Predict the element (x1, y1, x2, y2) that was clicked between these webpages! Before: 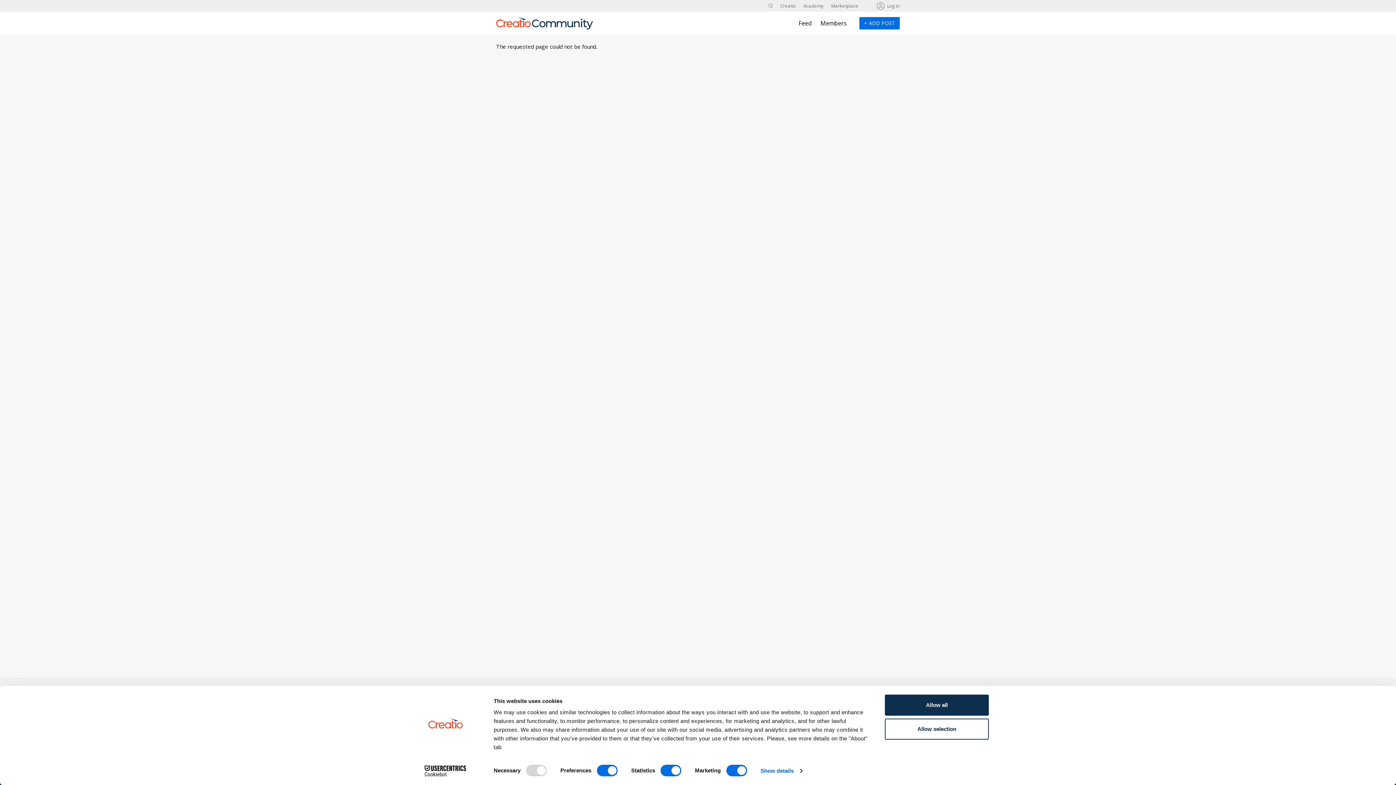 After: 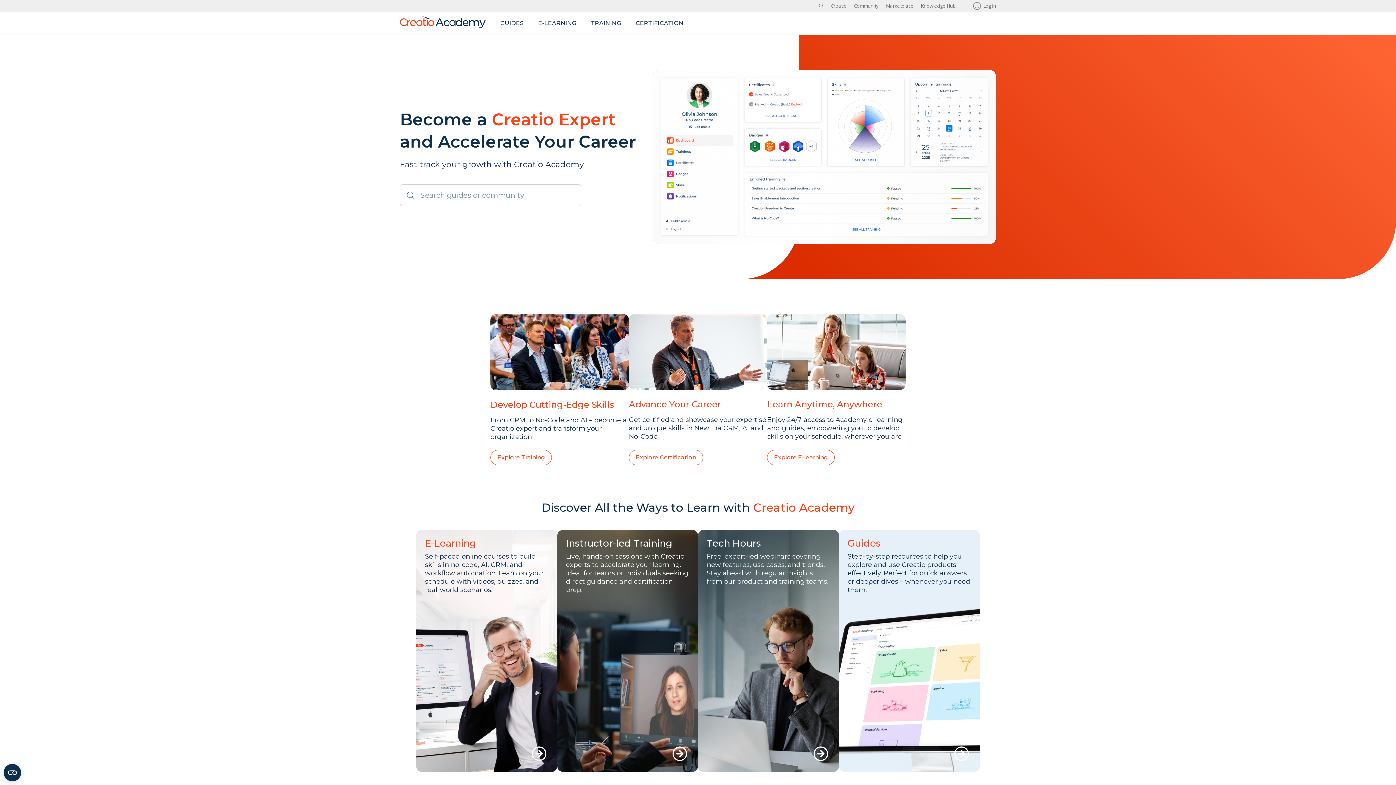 Action: label: Academy bbox: (803, 2, 824, 9)